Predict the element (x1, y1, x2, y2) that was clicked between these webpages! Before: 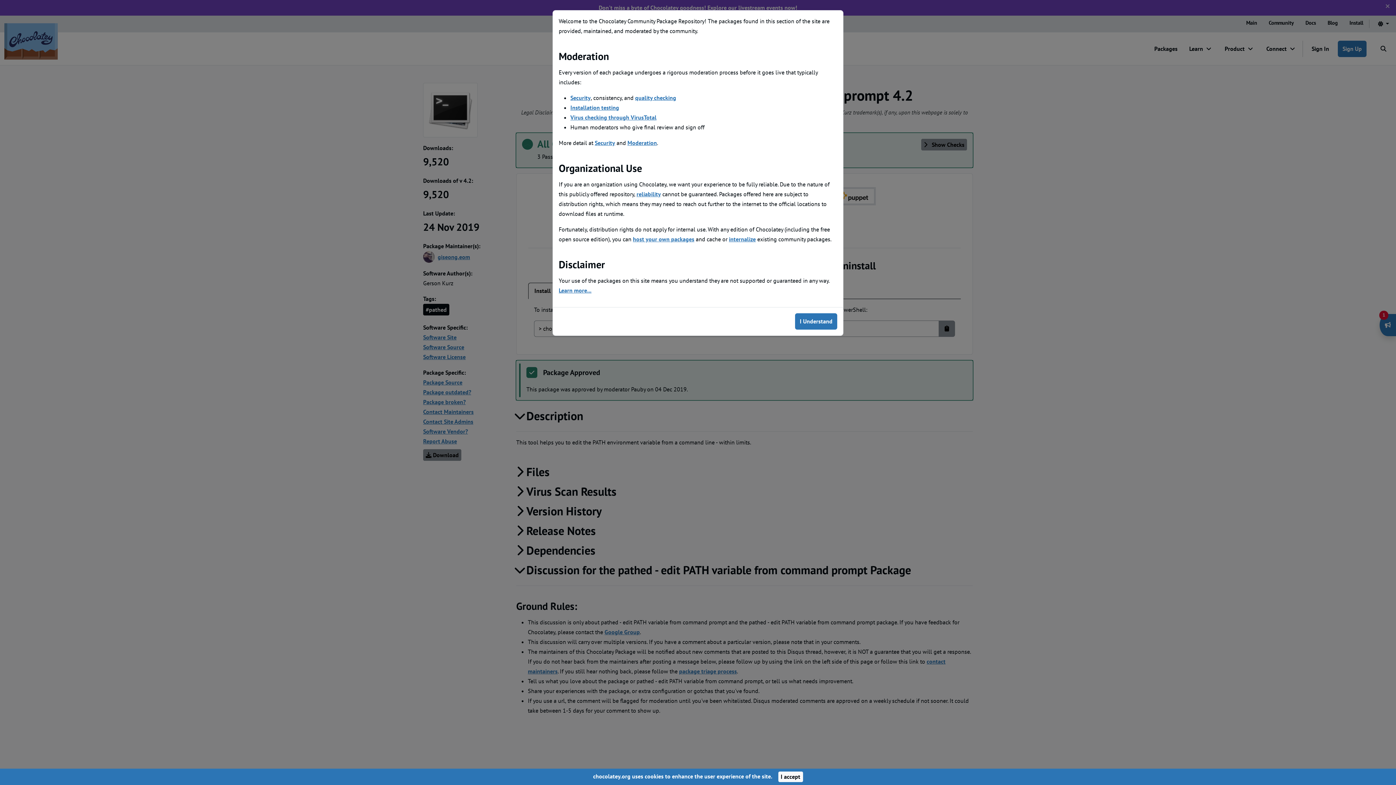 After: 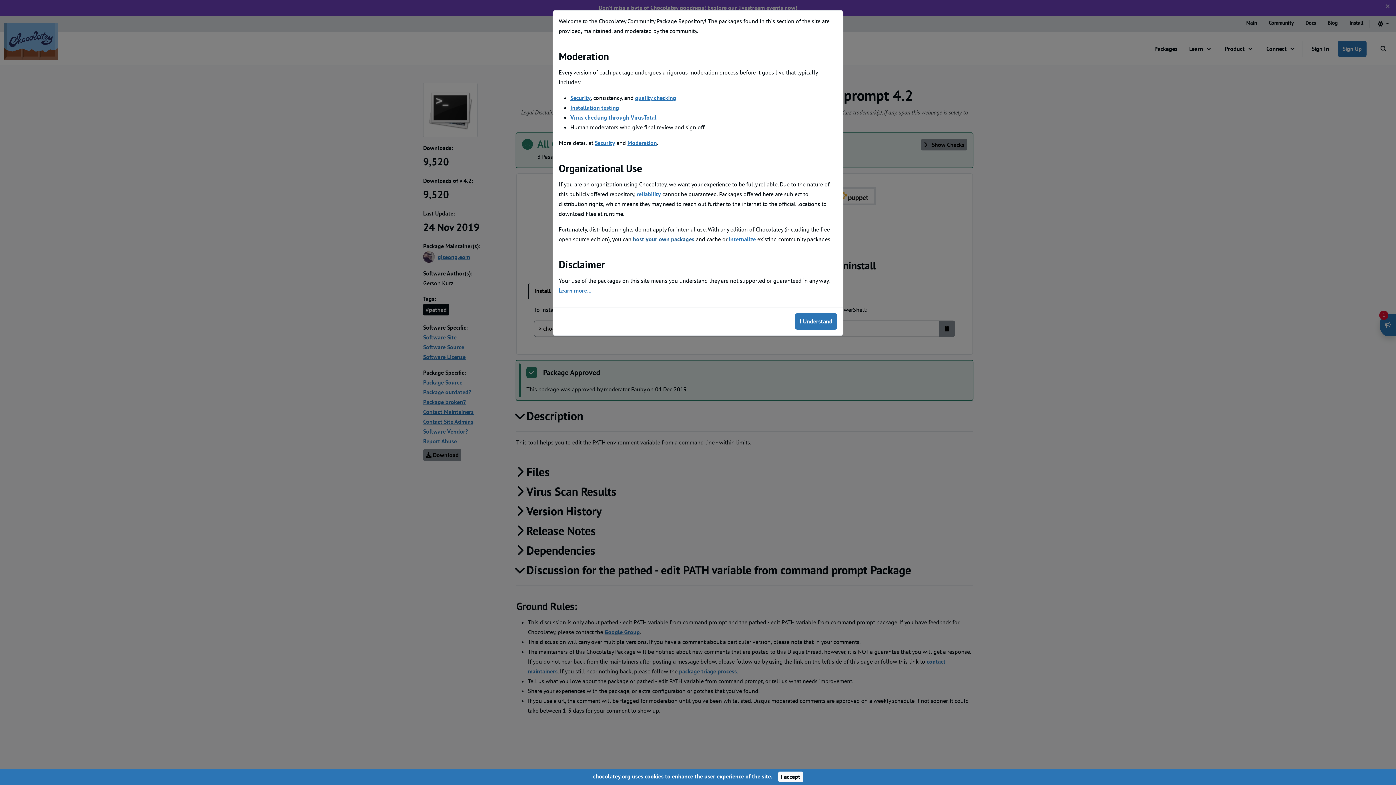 Action: bbox: (633, 235, 694, 242) label: host your own packages